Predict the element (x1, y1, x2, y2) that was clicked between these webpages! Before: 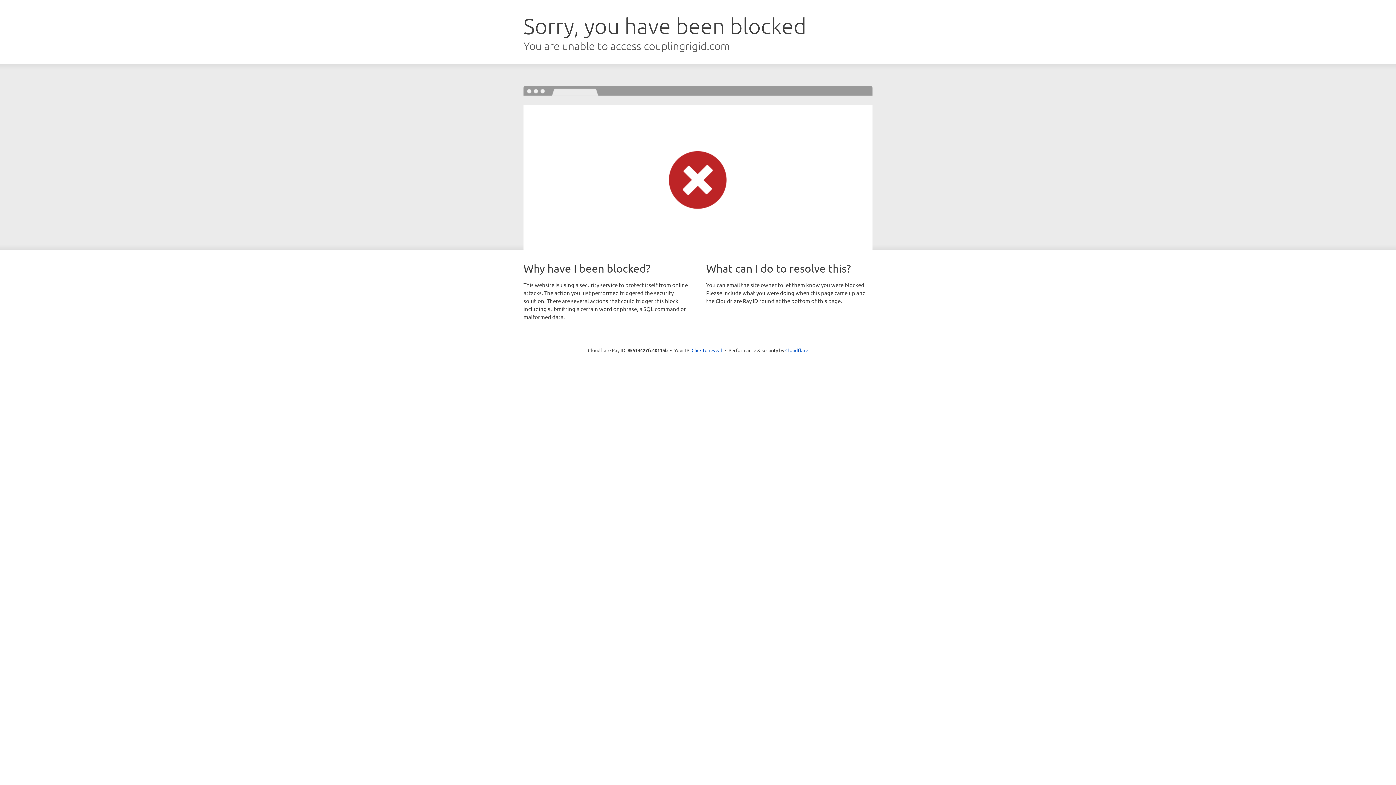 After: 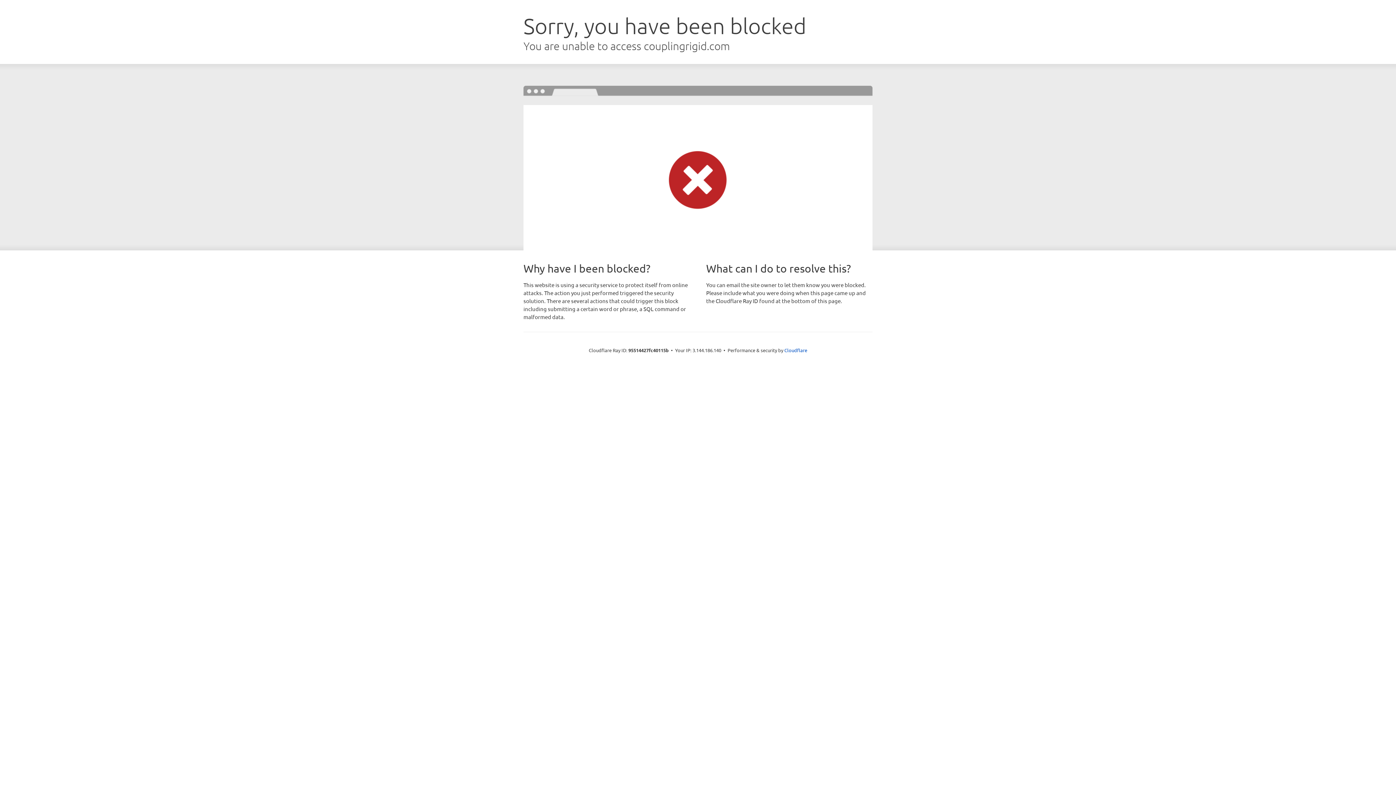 Action: label: Click to reveal bbox: (691, 346, 722, 353)